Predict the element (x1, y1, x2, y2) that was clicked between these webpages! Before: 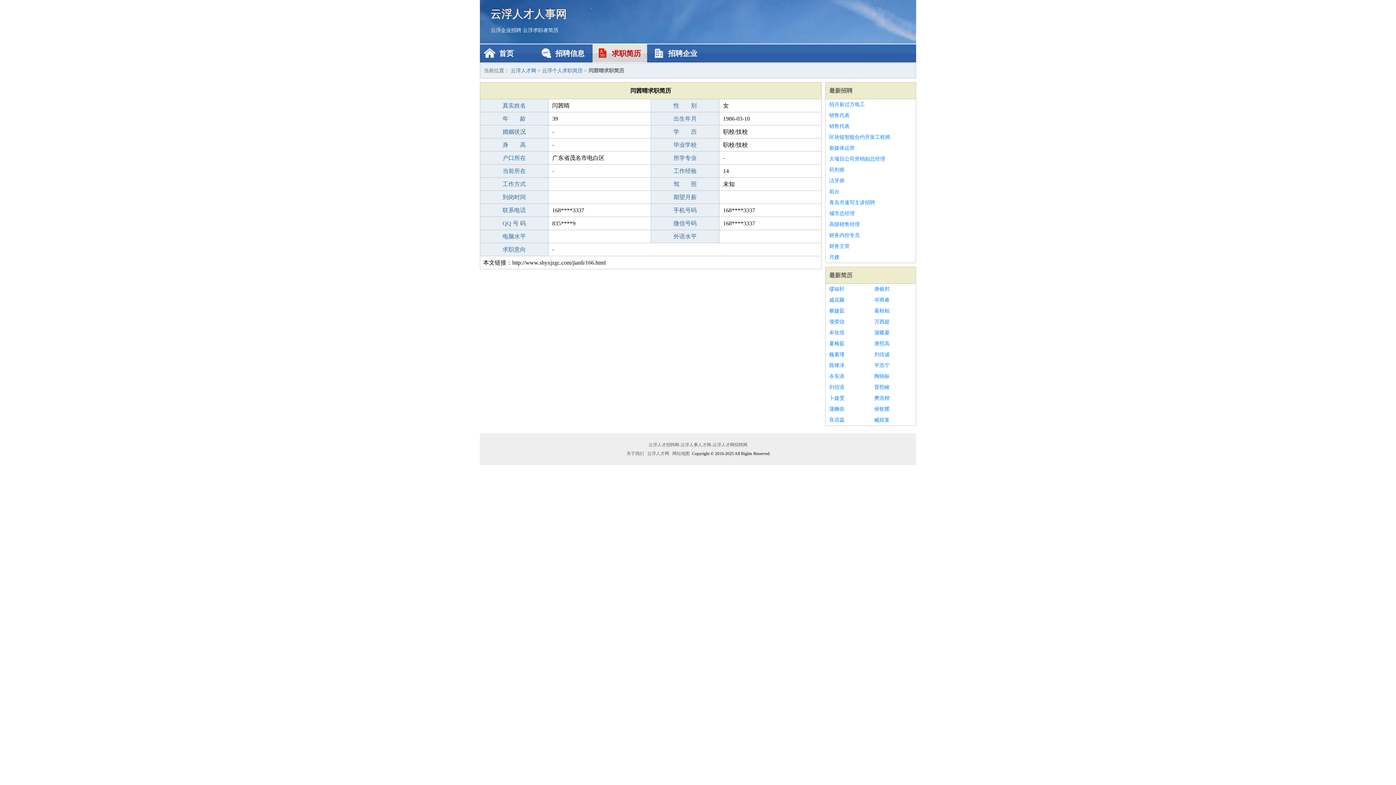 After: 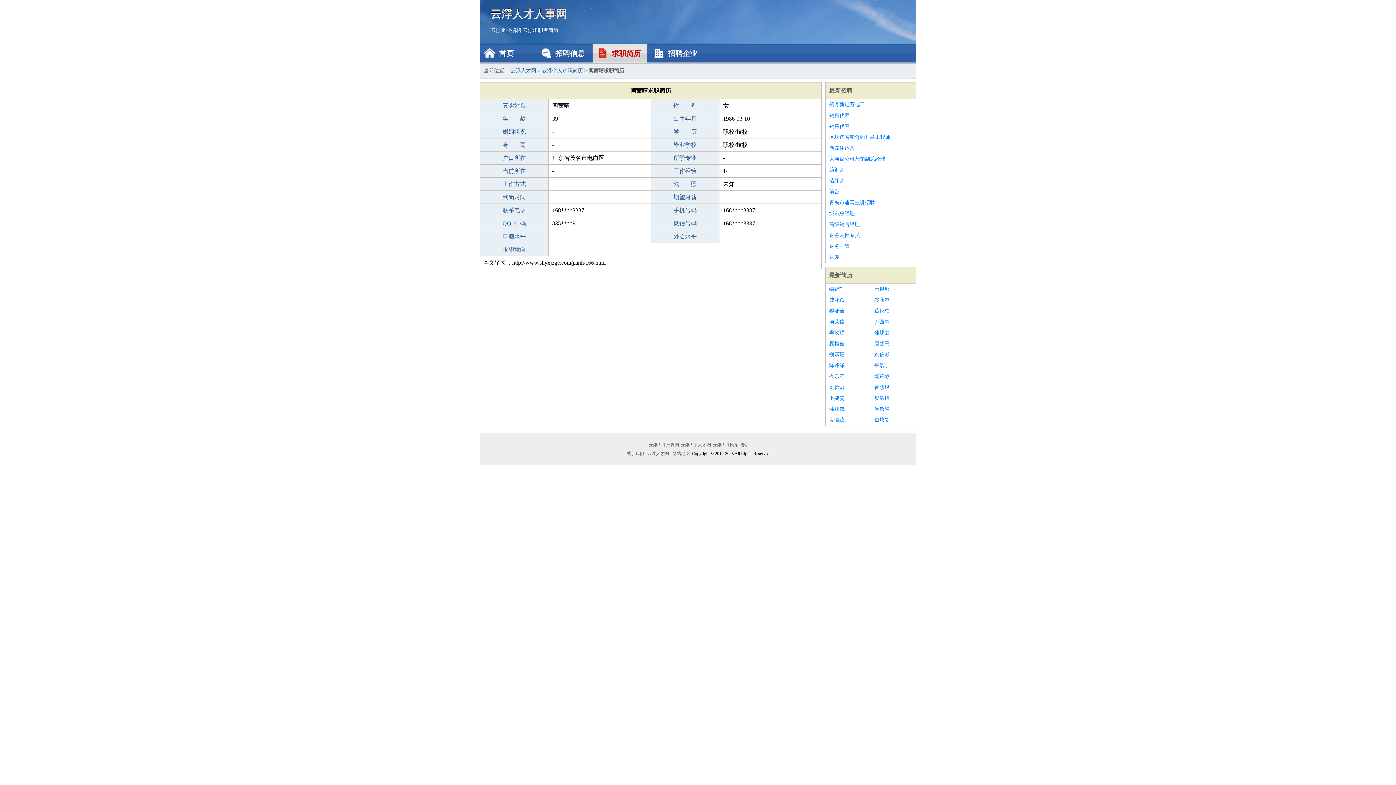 Action: label: 岑商睿 bbox: (874, 294, 912, 305)